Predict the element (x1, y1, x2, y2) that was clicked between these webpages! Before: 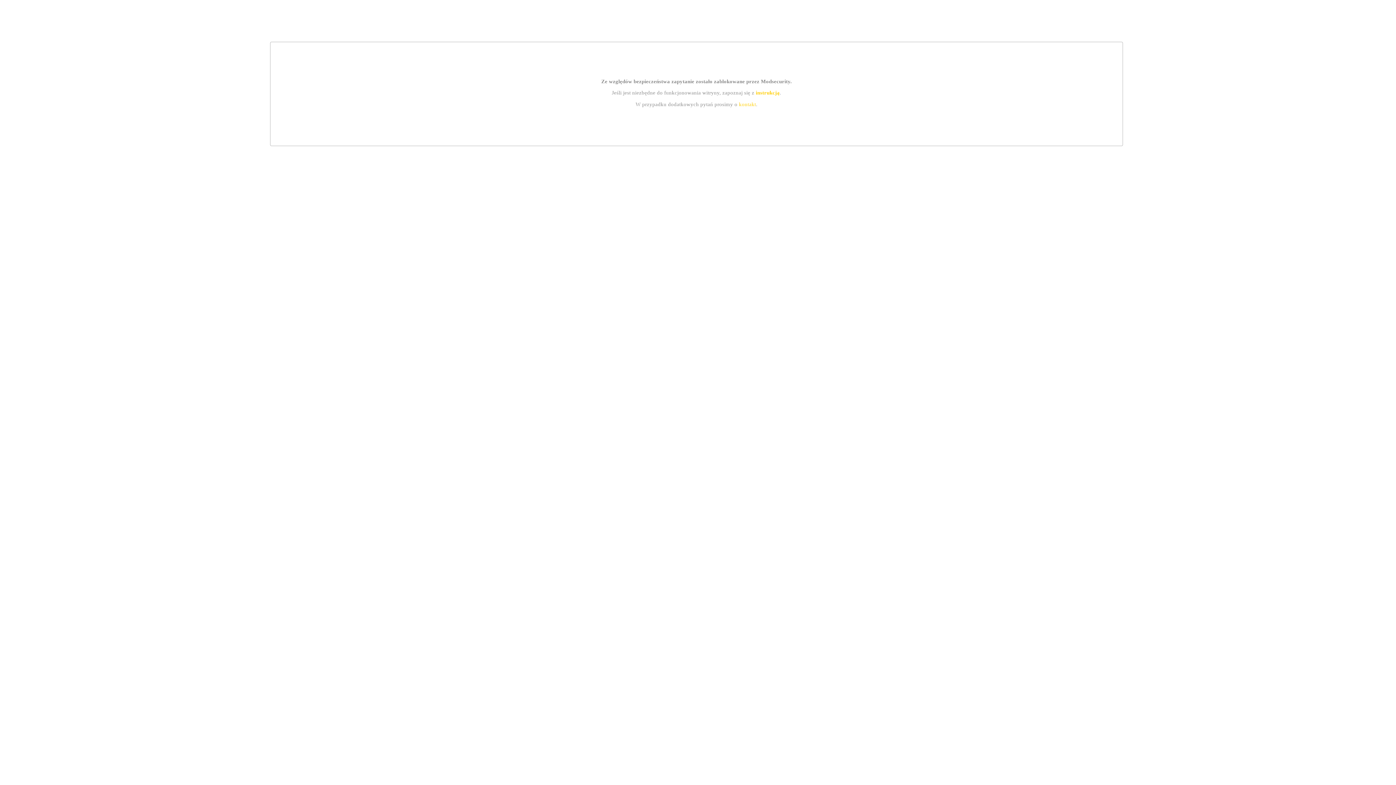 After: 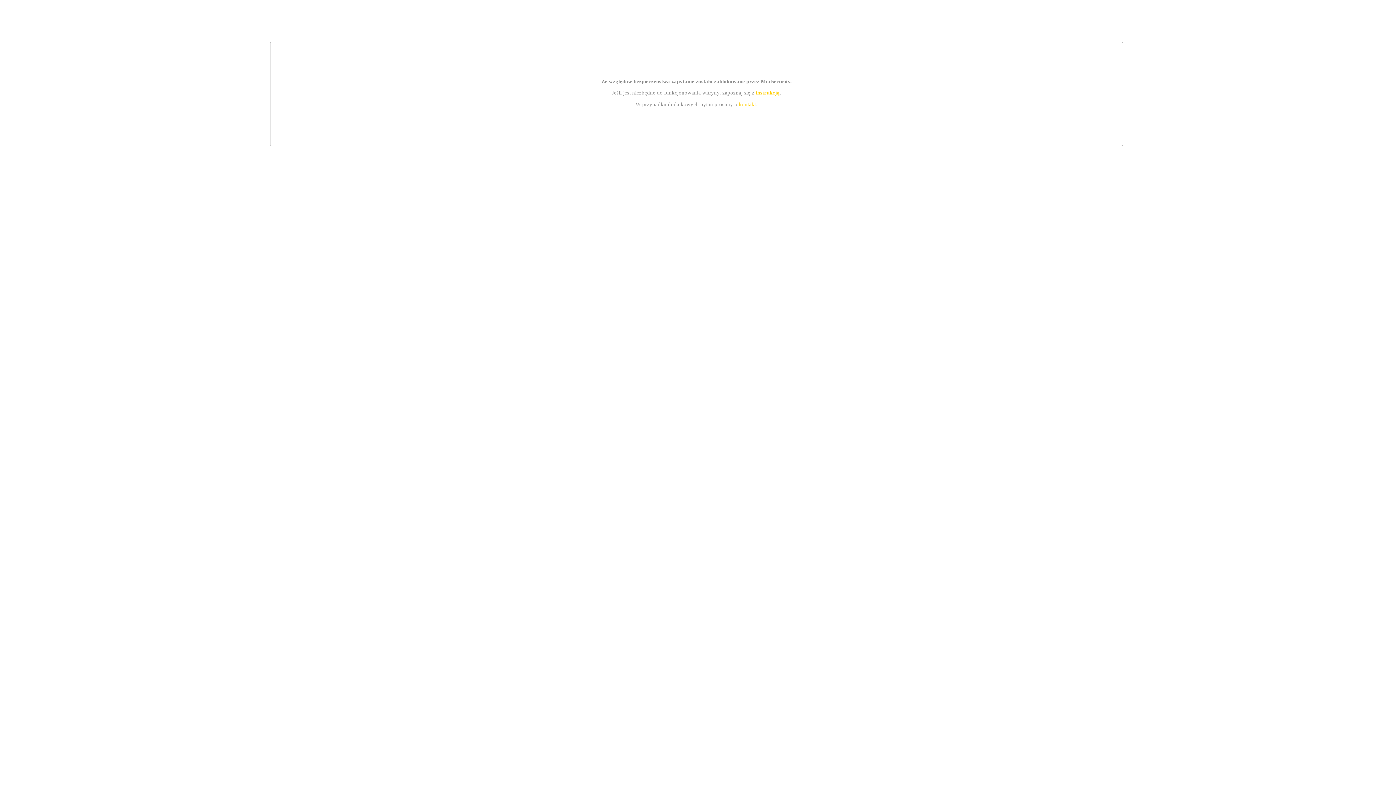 Action: bbox: (755, 89, 779, 95) label: instrukcją